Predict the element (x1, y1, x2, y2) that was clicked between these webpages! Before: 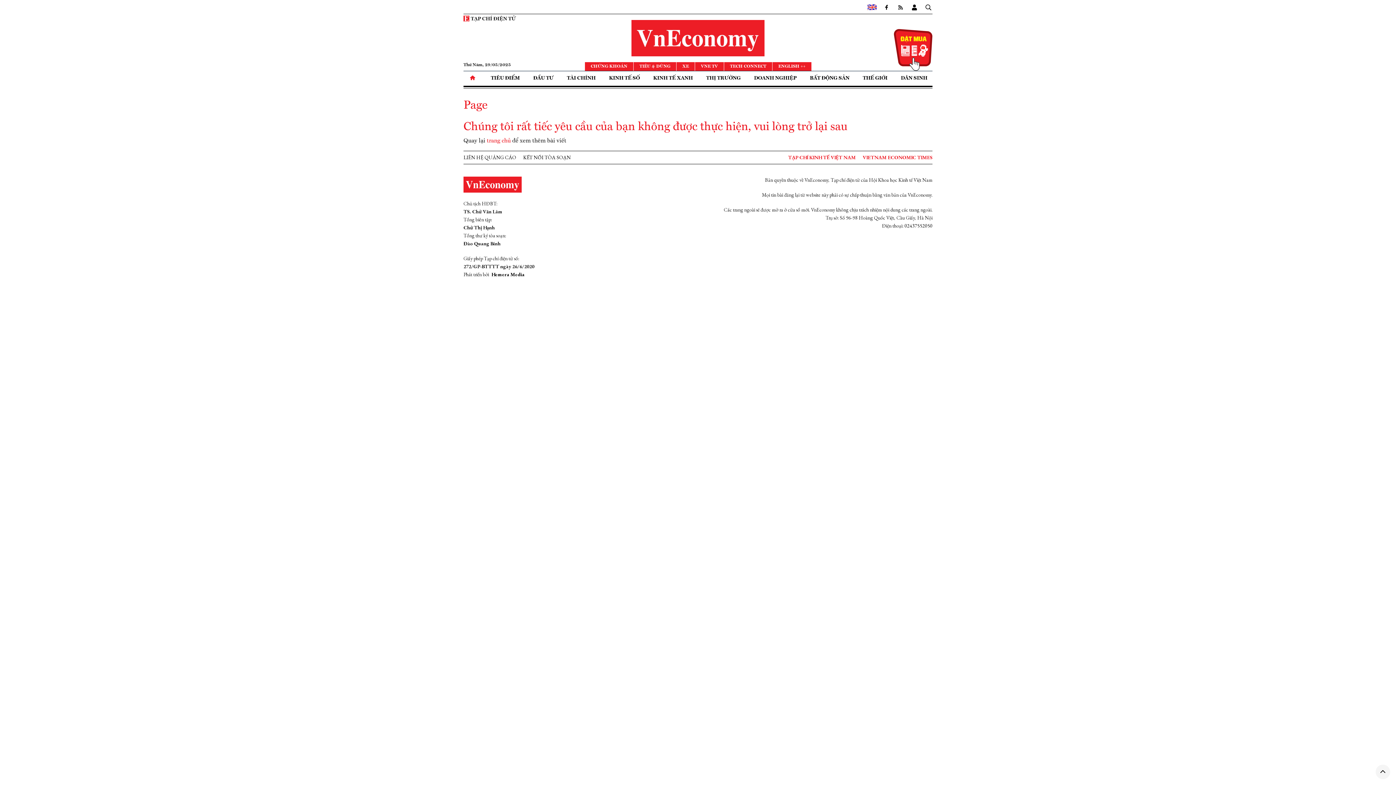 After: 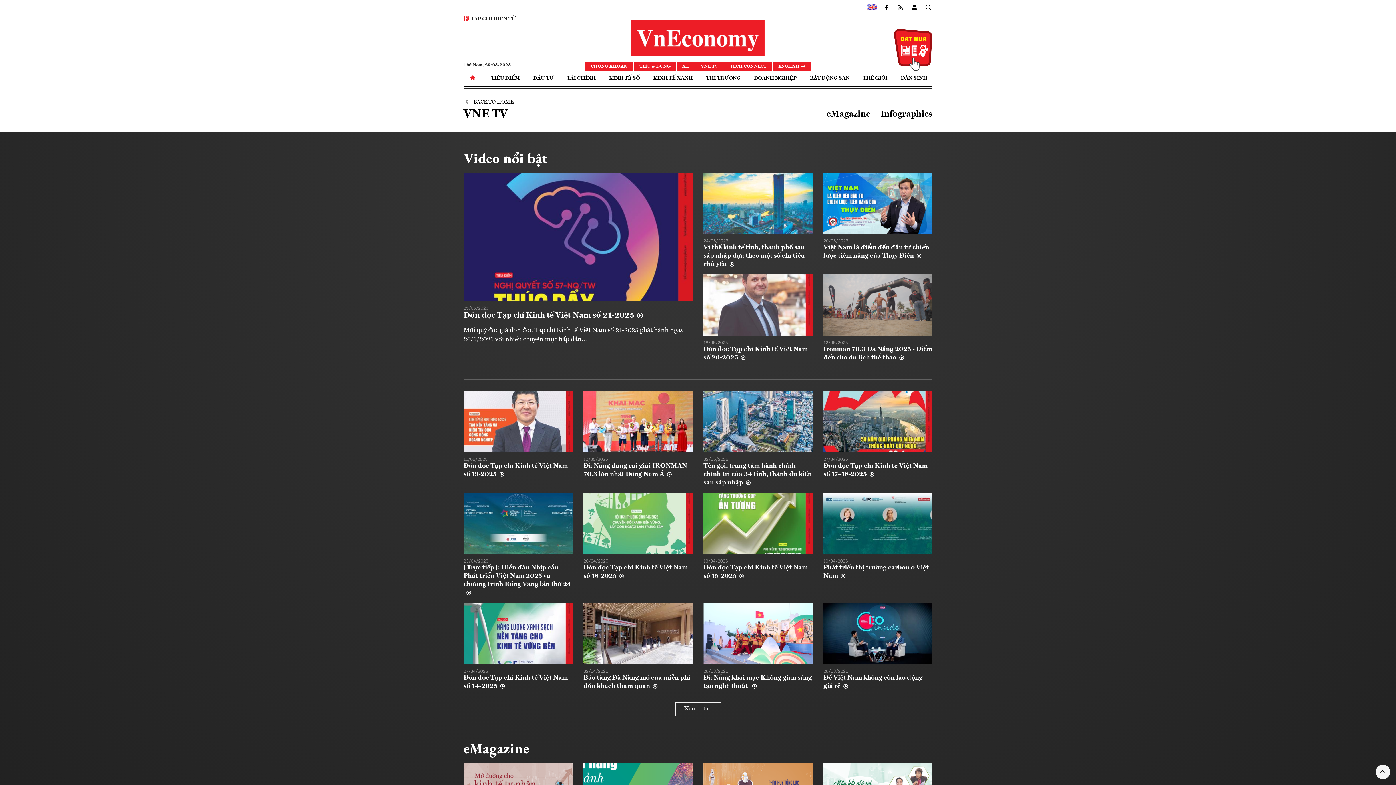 Action: label: VNE TV bbox: (695, 62, 724, 70)